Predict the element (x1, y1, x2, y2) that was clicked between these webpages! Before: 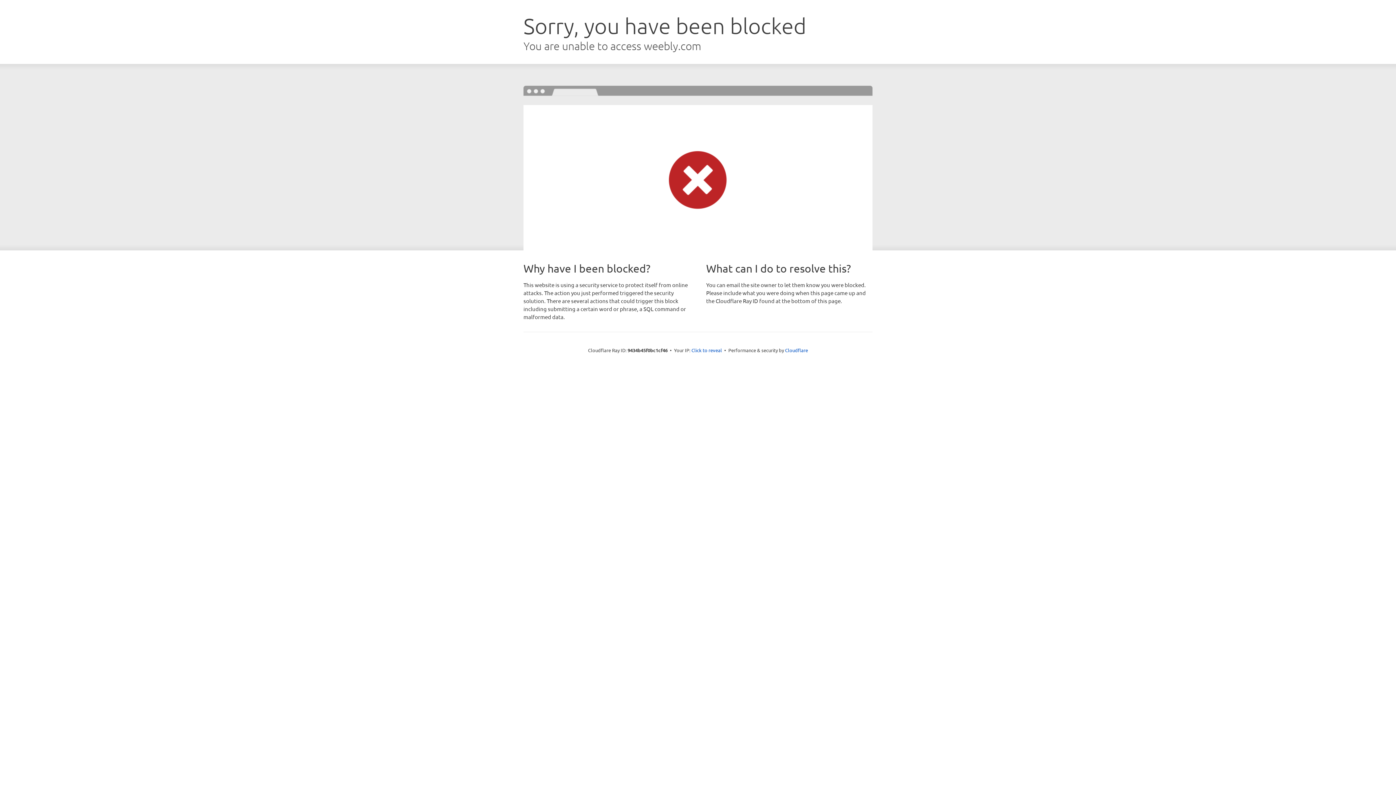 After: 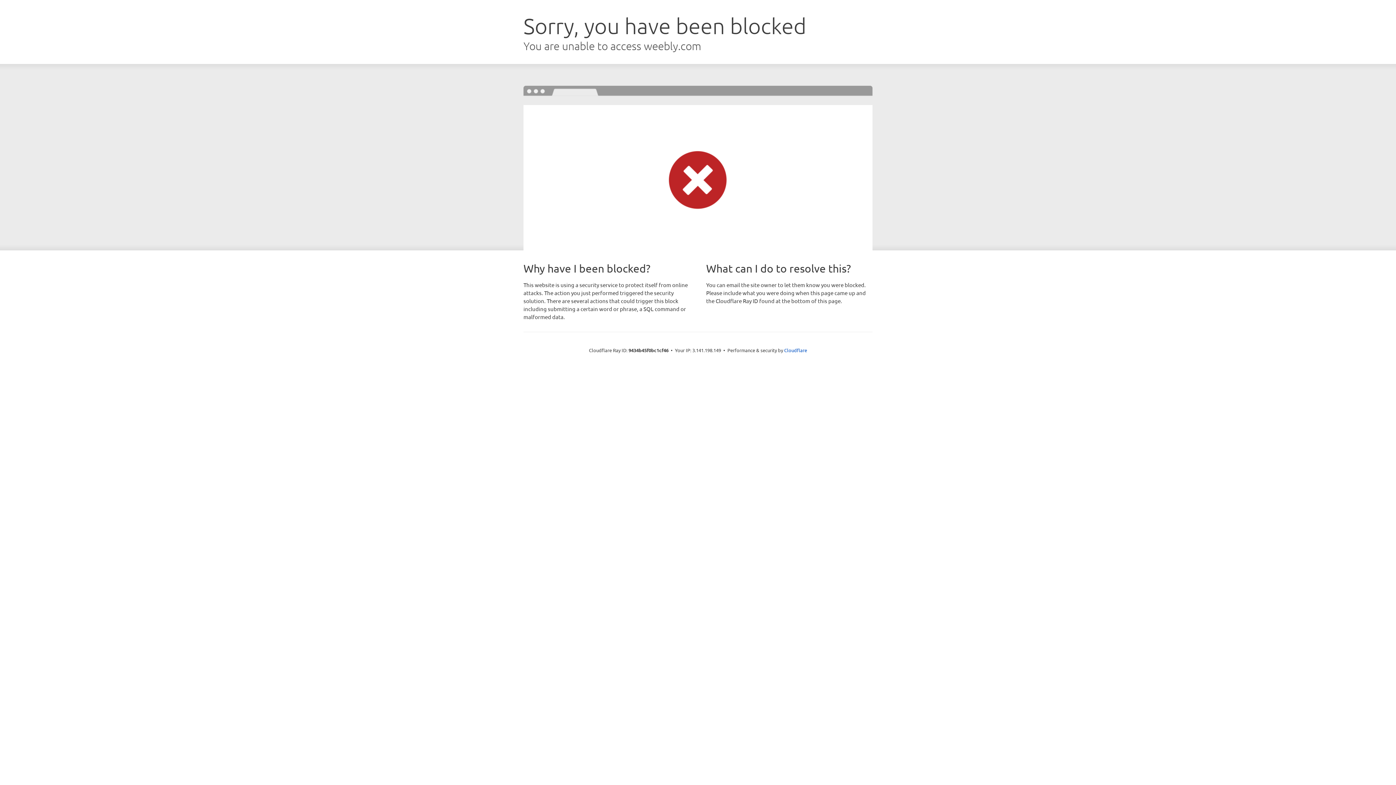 Action: label: Click to reveal bbox: (691, 346, 722, 353)